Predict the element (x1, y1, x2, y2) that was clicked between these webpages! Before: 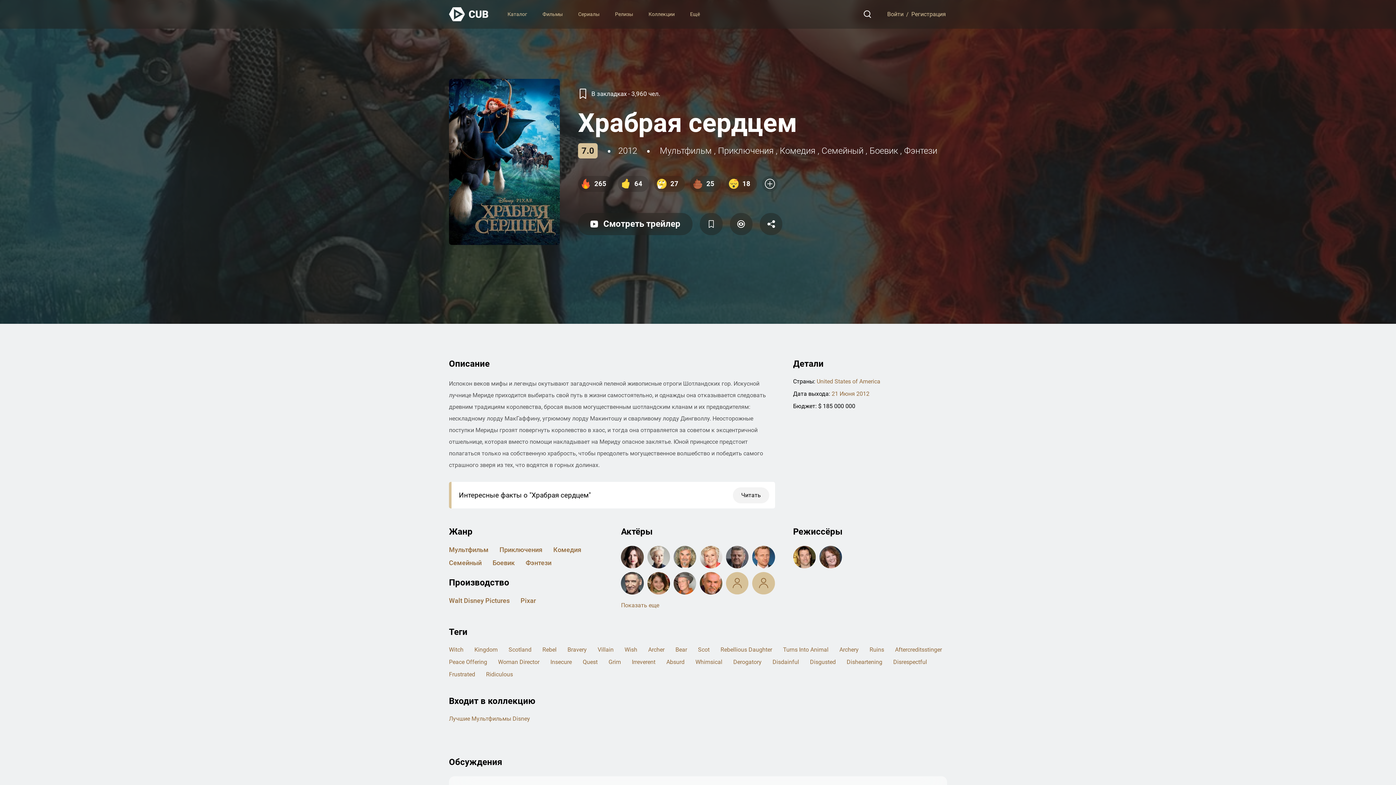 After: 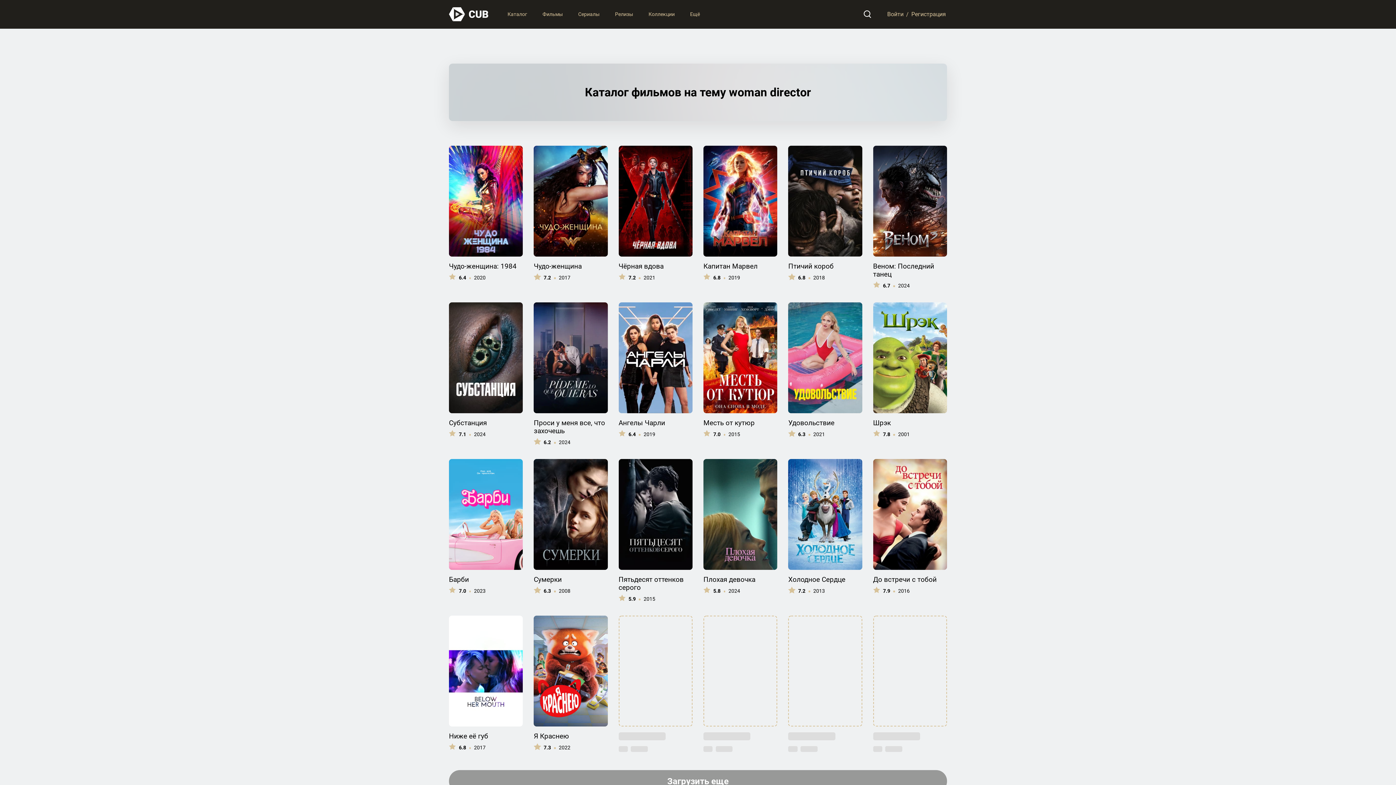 Action: label: Woman Director bbox: (498, 659, 539, 665)